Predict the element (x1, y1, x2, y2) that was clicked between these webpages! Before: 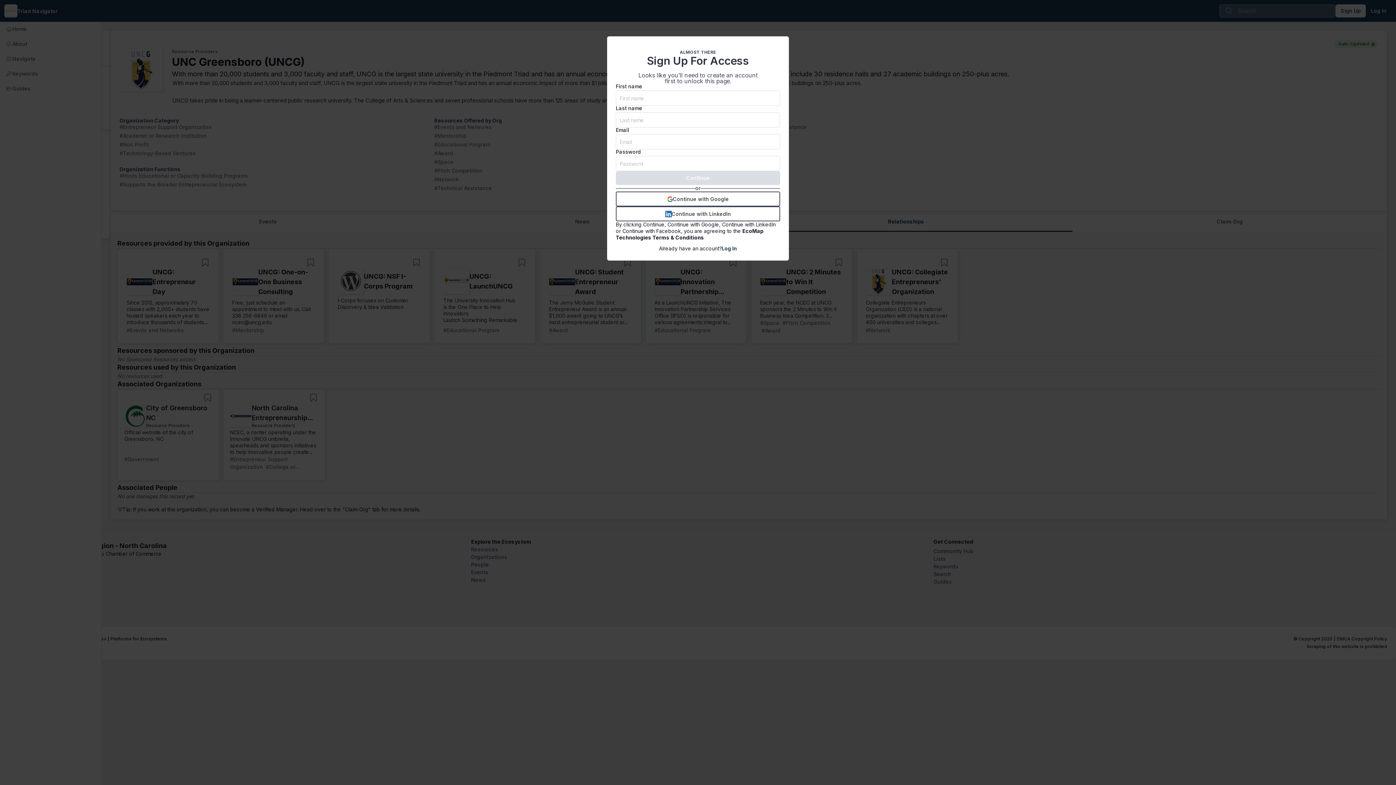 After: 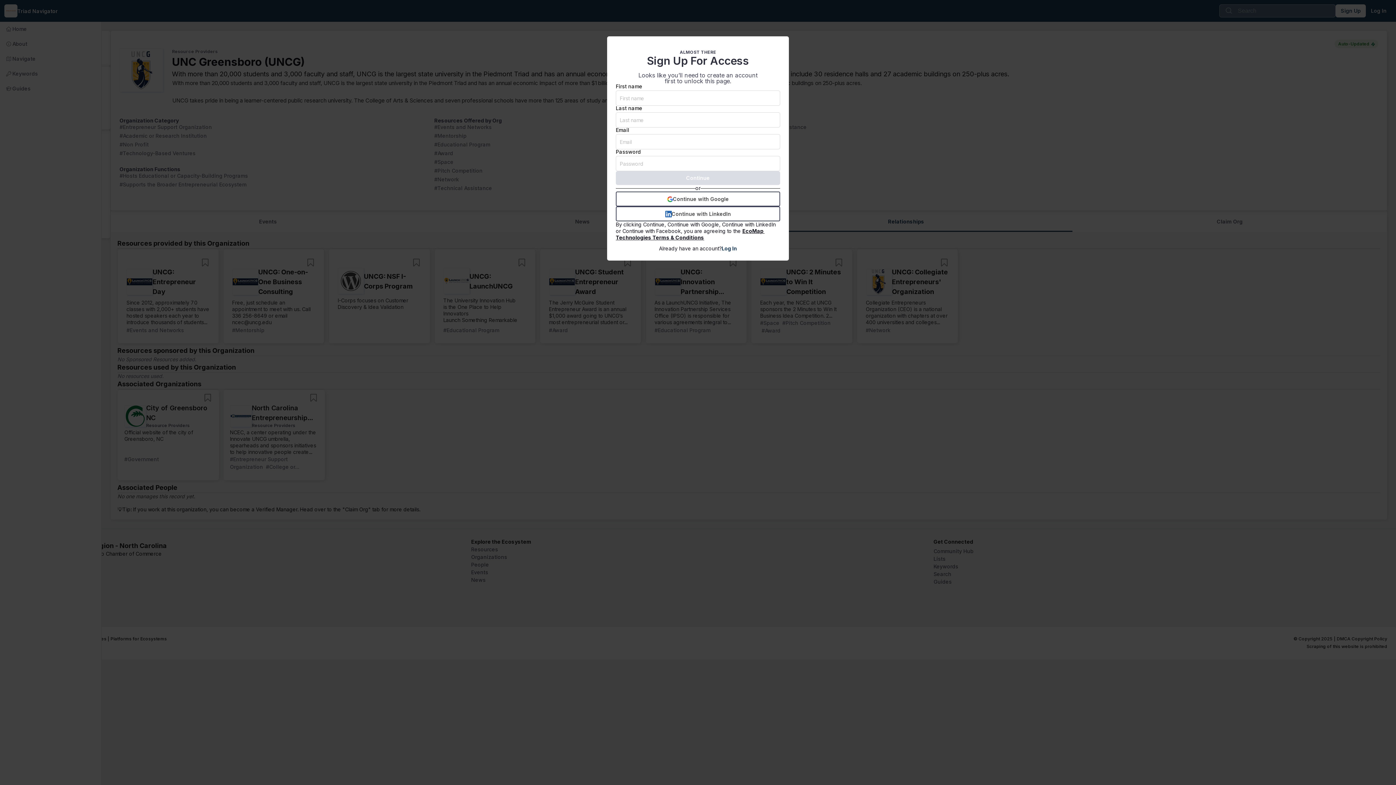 Action: bbox: (616, 228, 764, 240) label: EcoMap Technologies Terms & Conditions